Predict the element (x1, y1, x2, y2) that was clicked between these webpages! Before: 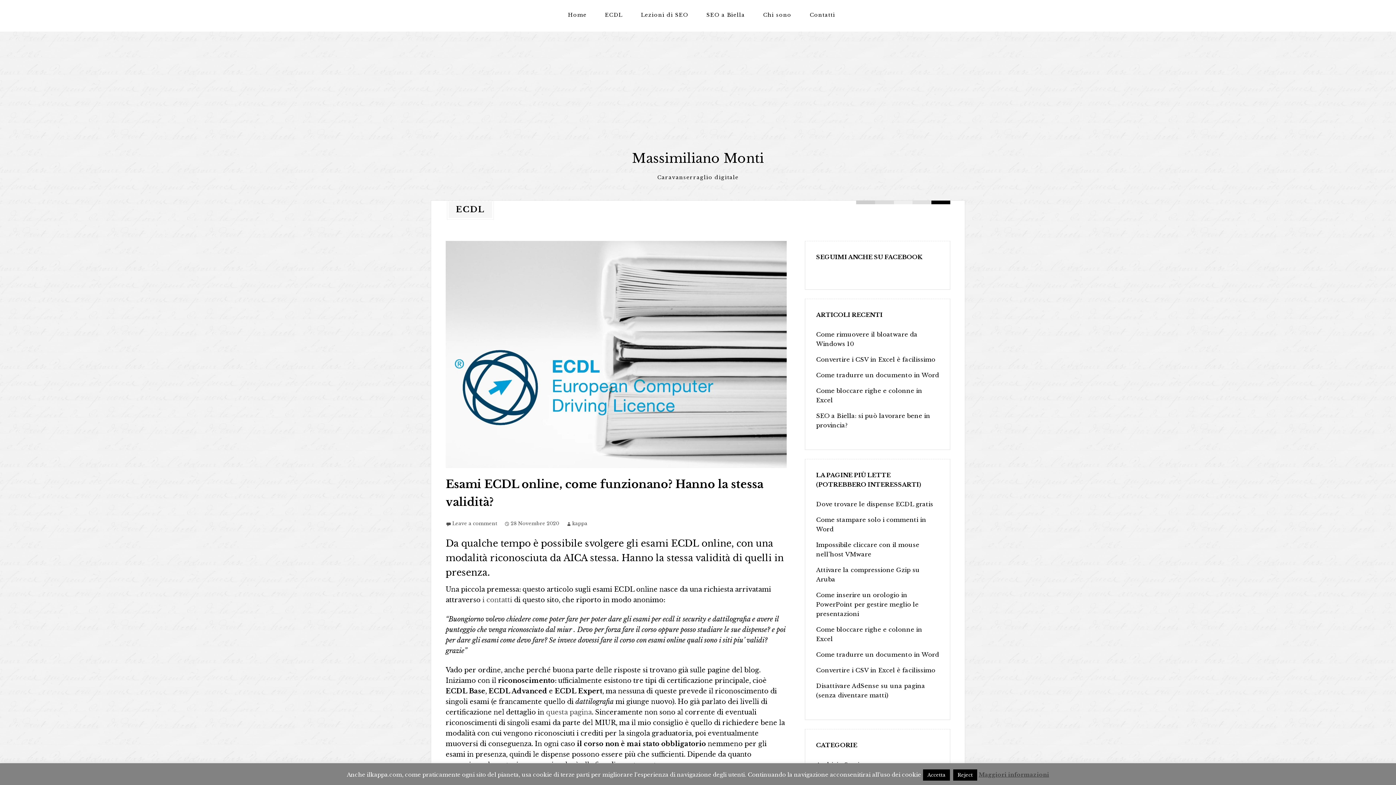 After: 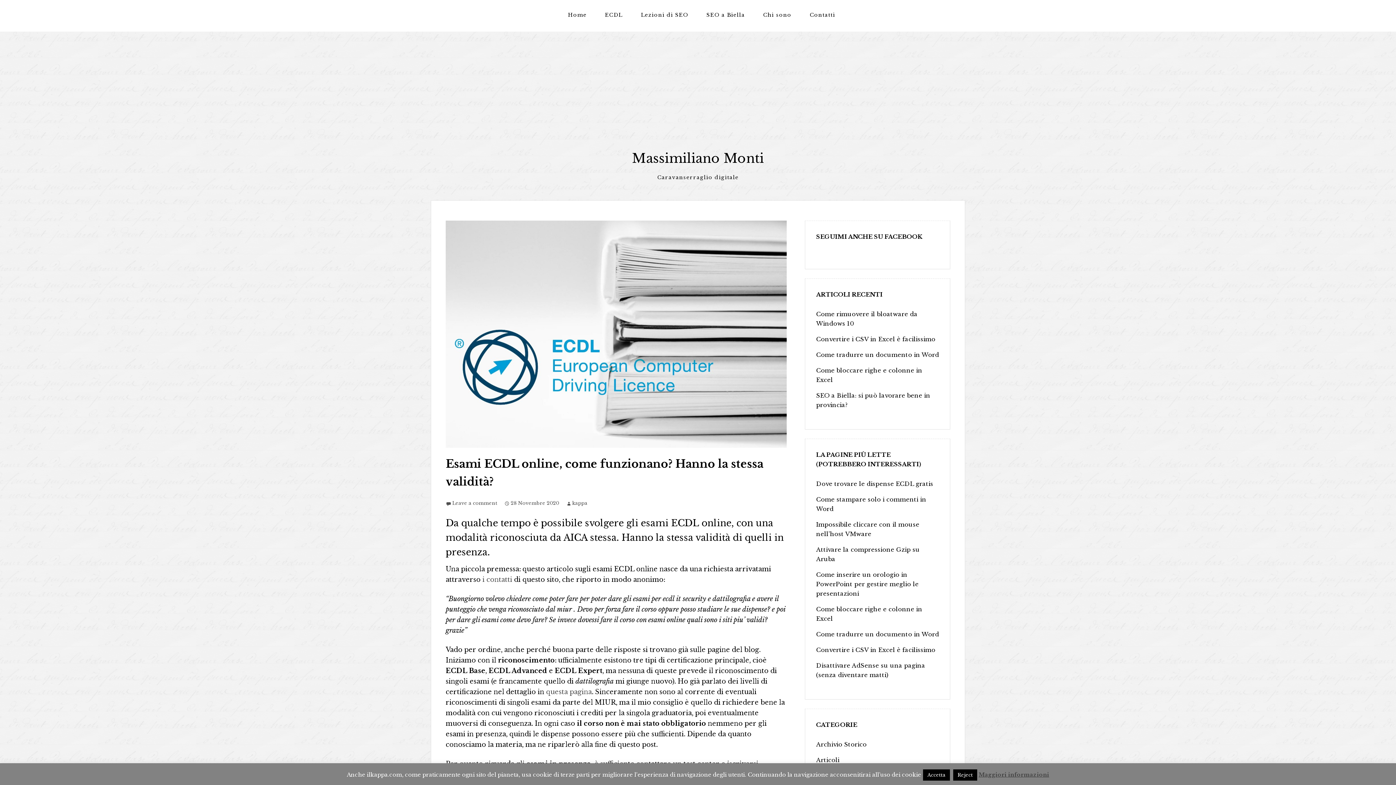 Action: bbox: (445, 241, 786, 468)